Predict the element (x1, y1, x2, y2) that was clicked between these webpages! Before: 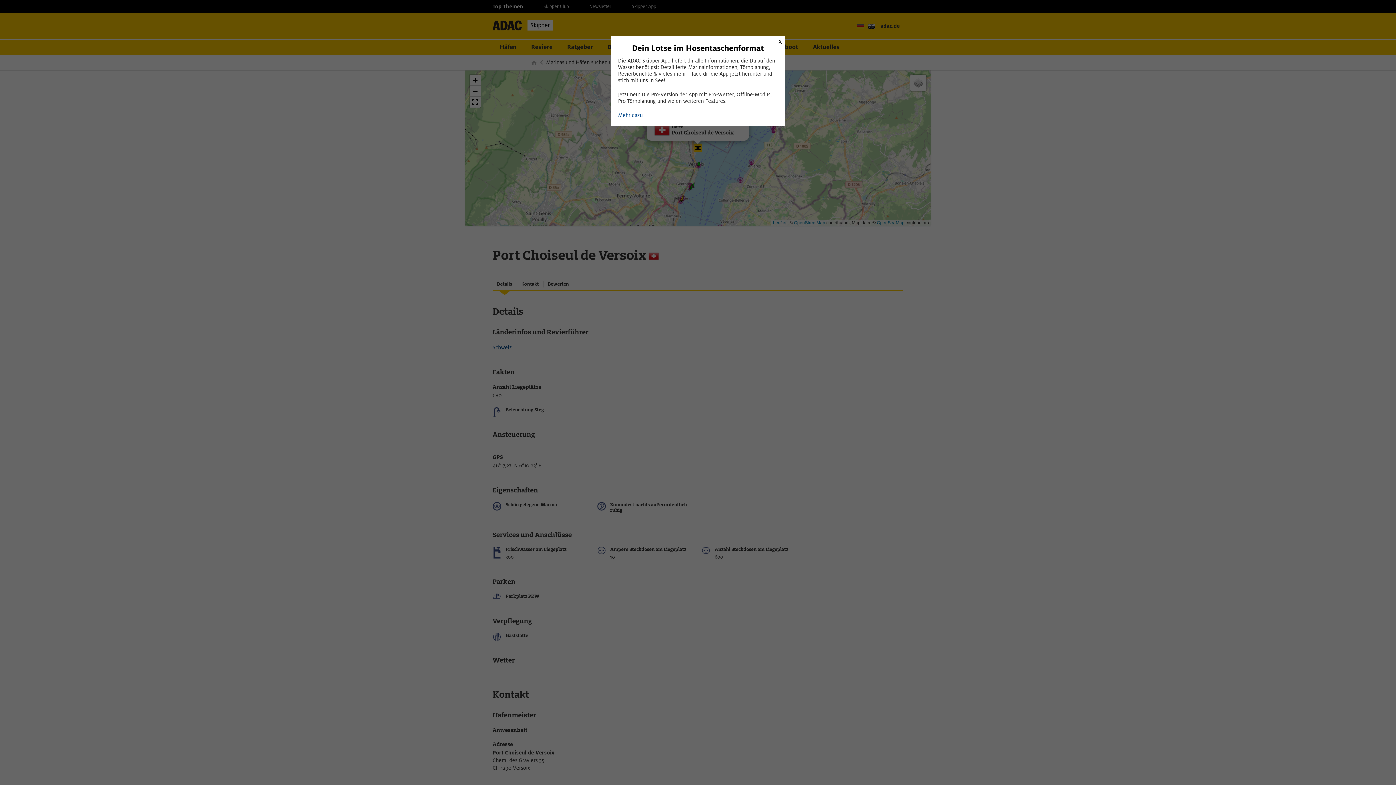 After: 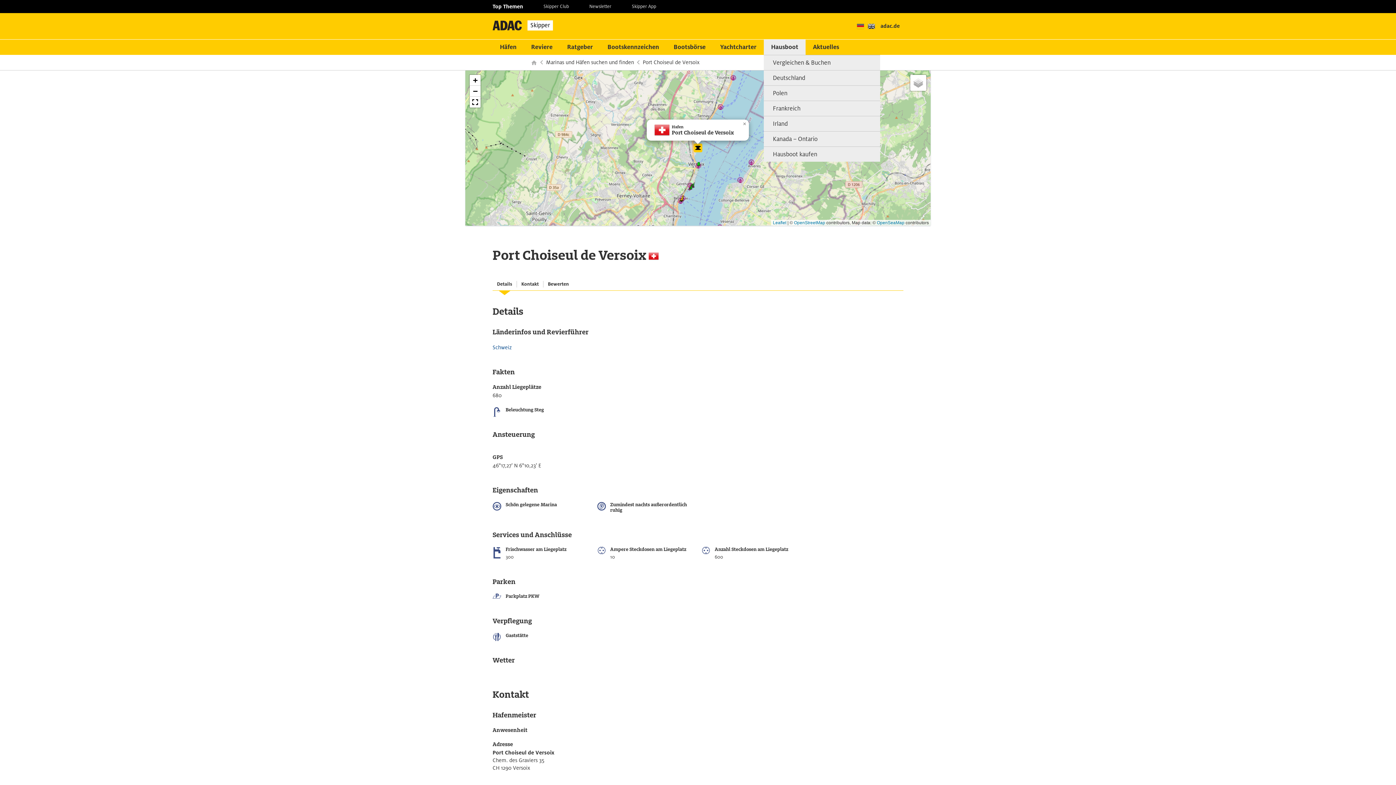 Action: label: Schließen bbox: (775, 36, 785, 46)